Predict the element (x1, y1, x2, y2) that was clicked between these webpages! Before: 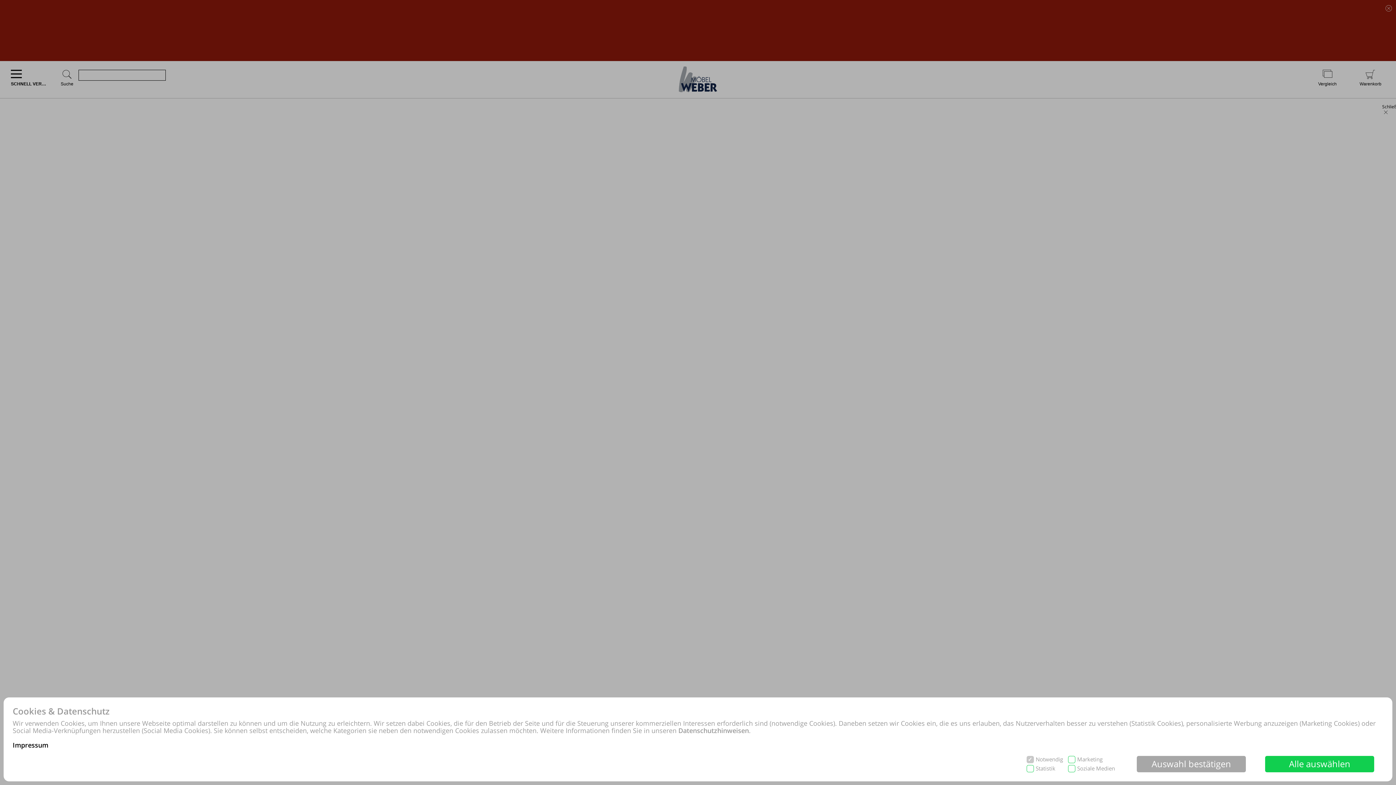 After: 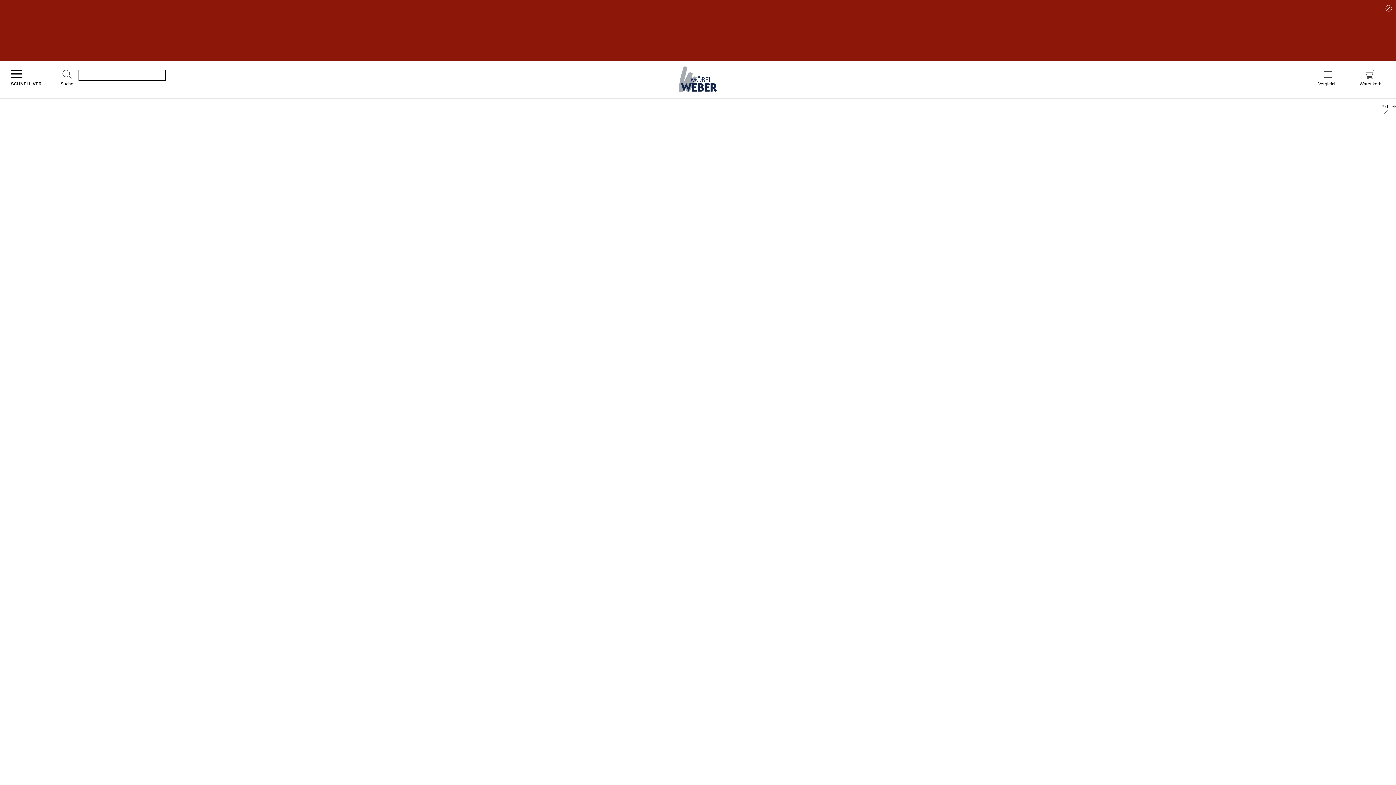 Action: label: Auswahl bestätigen bbox: (1137, 756, 1246, 772)